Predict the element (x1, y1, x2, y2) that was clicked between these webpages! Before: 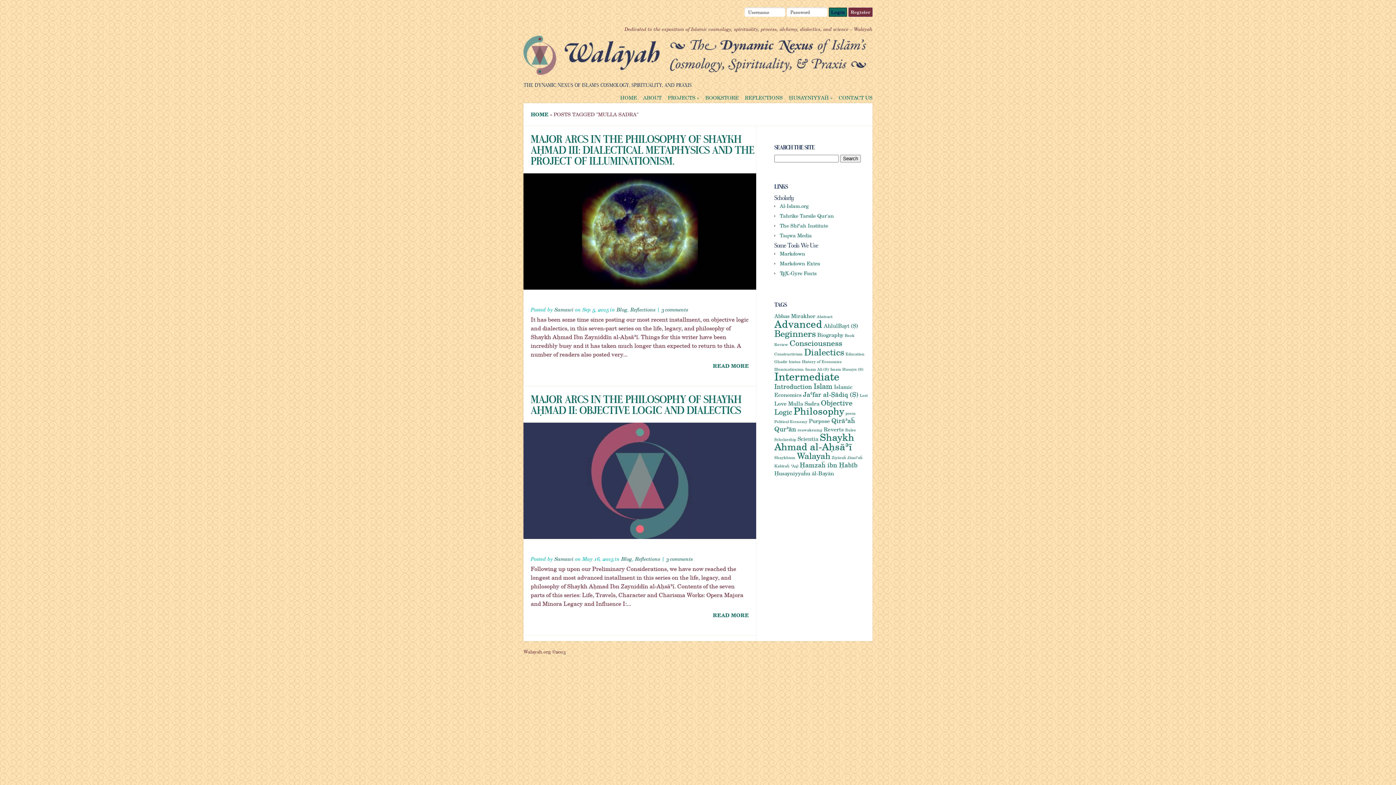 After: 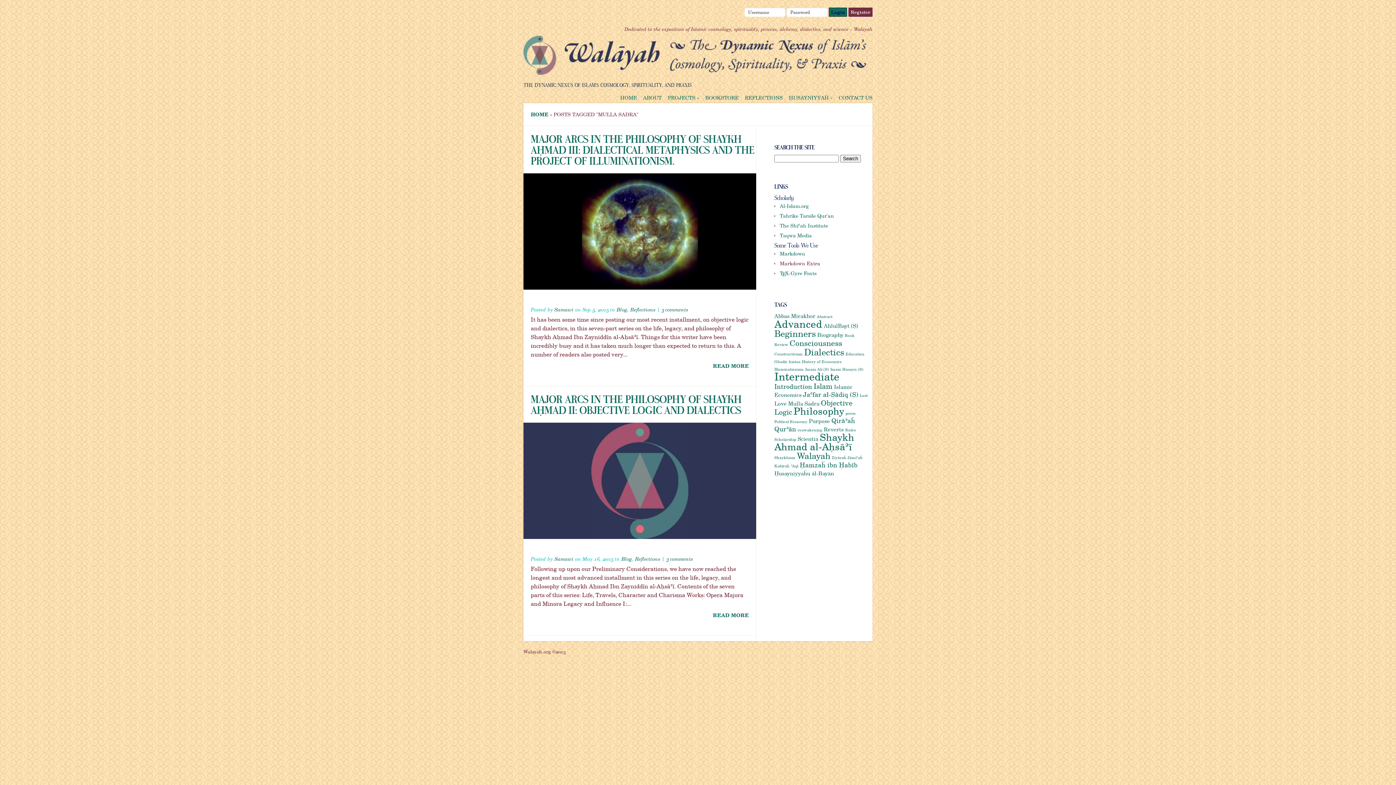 Action: label: Markdown Extra bbox: (780, 259, 820, 267)